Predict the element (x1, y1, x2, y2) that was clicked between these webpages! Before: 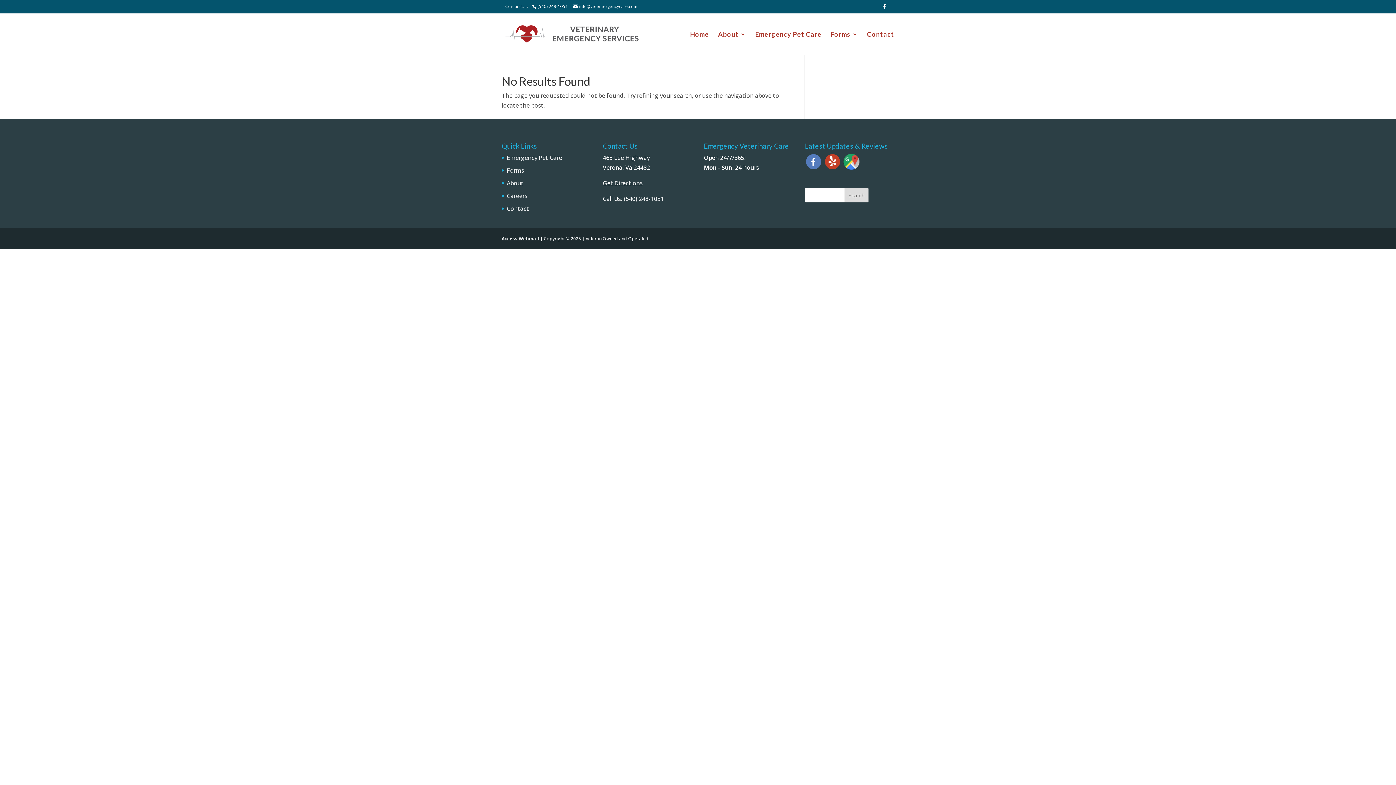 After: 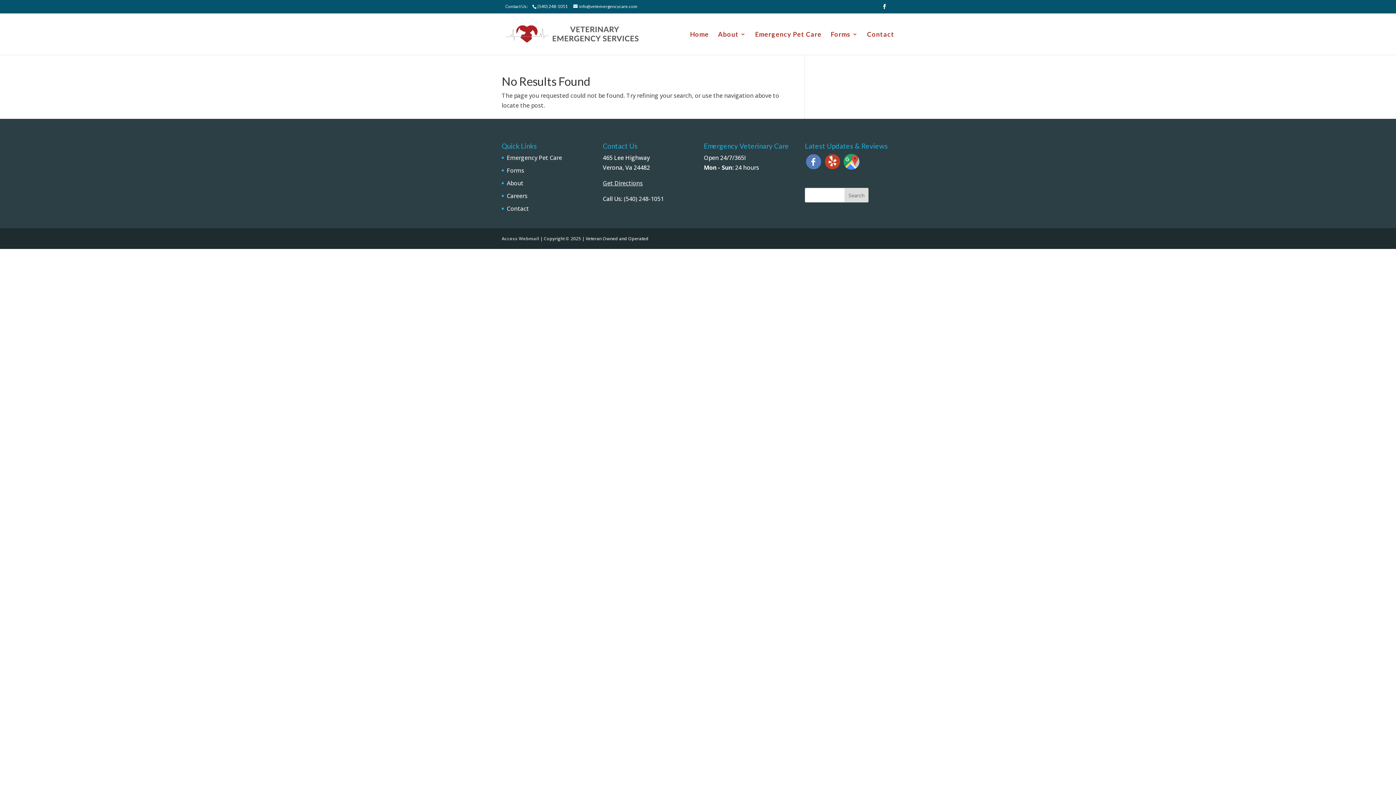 Action: label: Access Webmail bbox: (501, 235, 539, 241)